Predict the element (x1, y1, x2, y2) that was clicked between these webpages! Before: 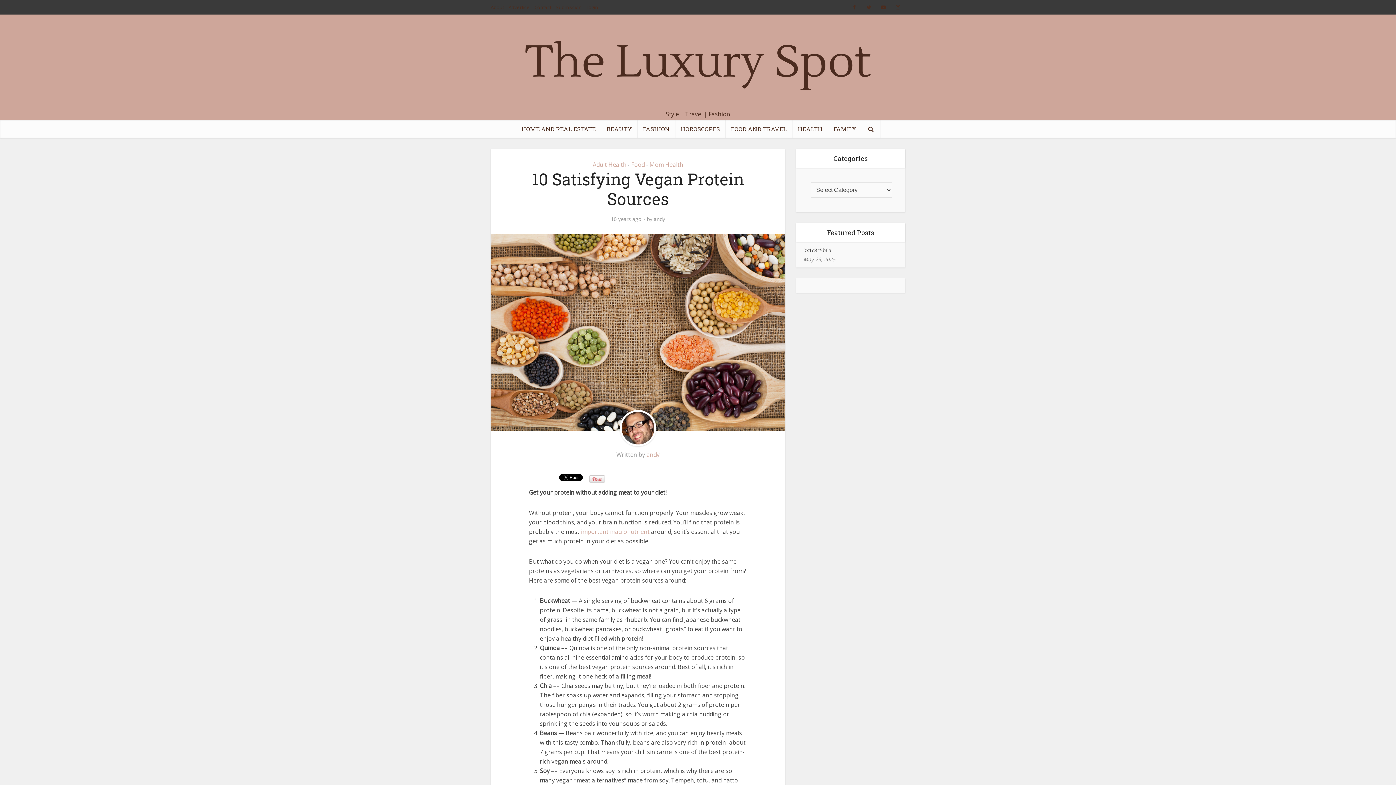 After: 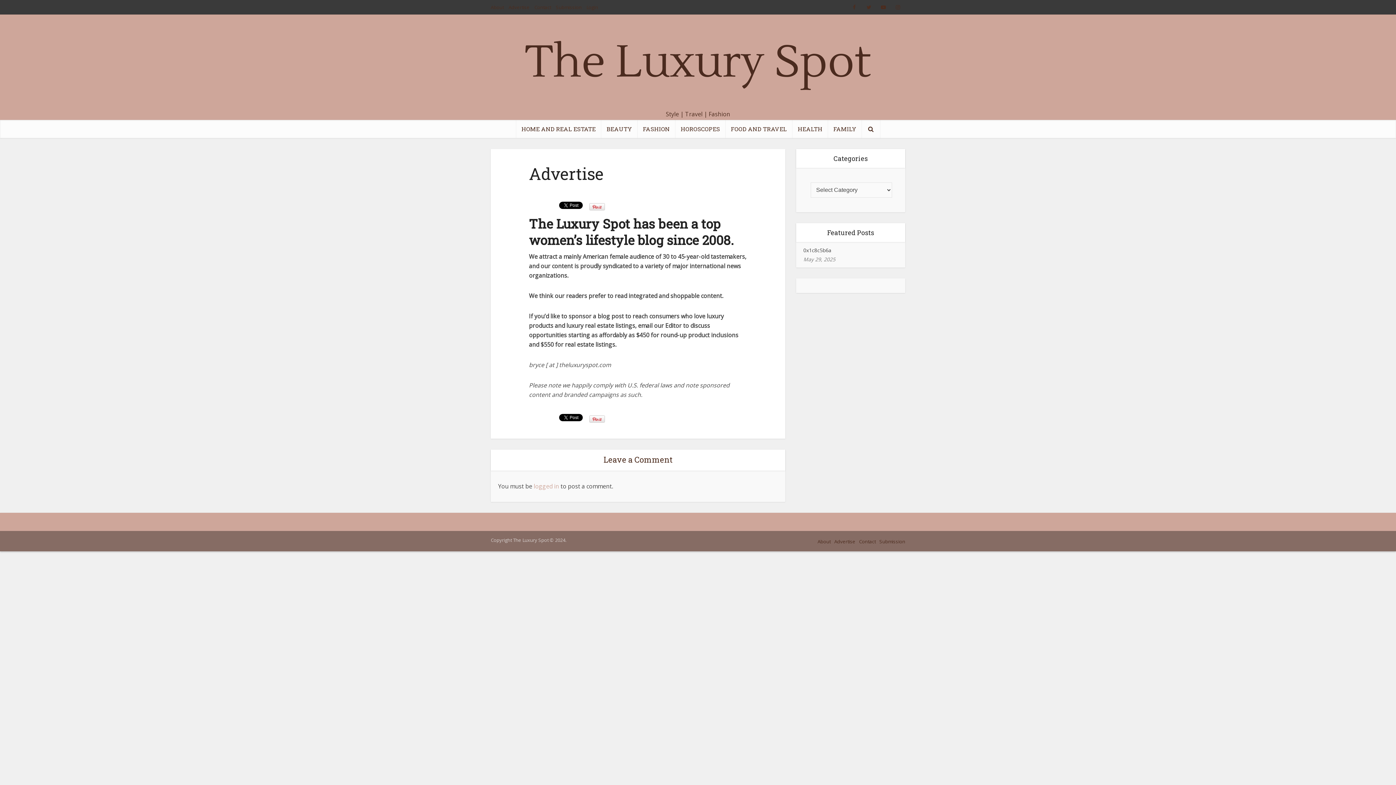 Action: bbox: (508, 4, 529, 10) label: Advertise